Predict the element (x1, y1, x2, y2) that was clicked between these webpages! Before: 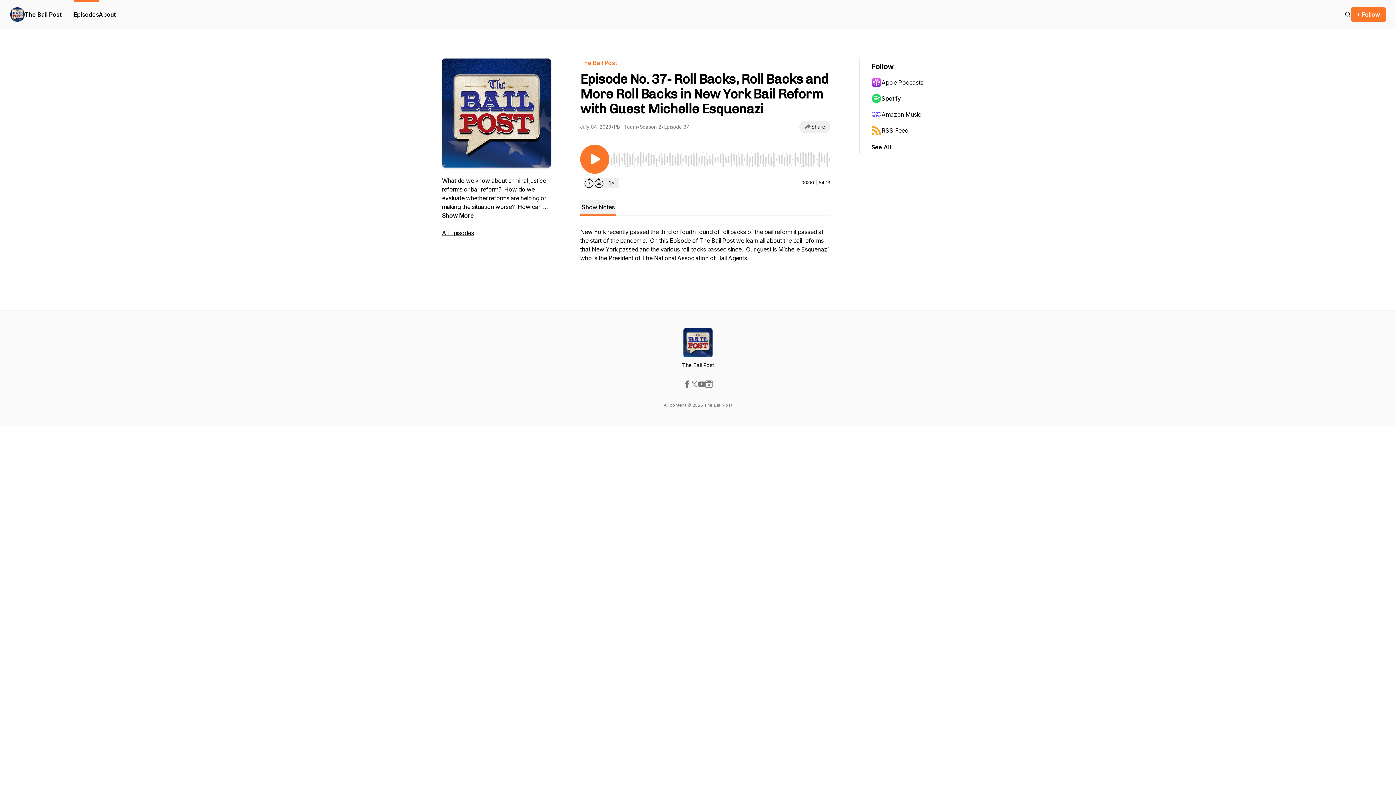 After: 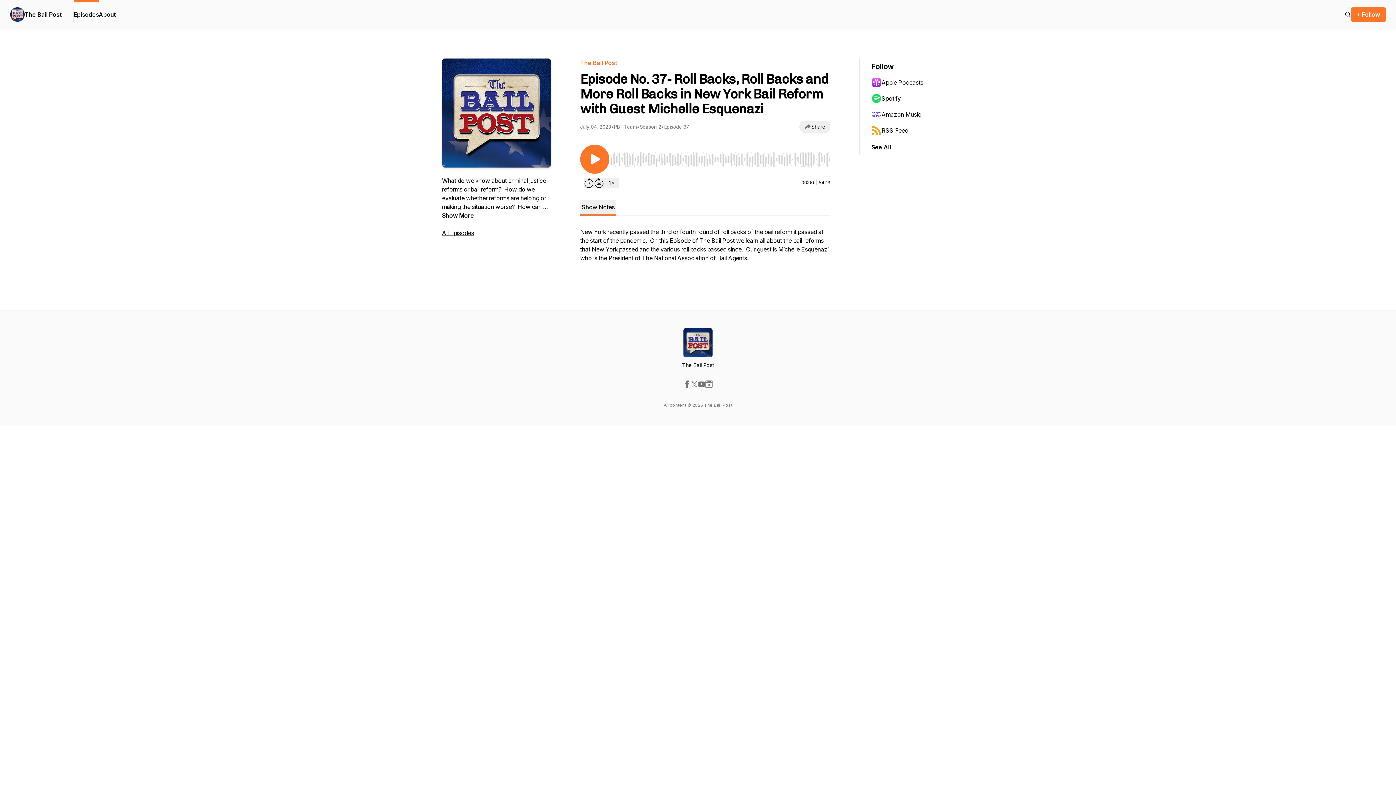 Action: bbox: (690, 380, 698, 388)